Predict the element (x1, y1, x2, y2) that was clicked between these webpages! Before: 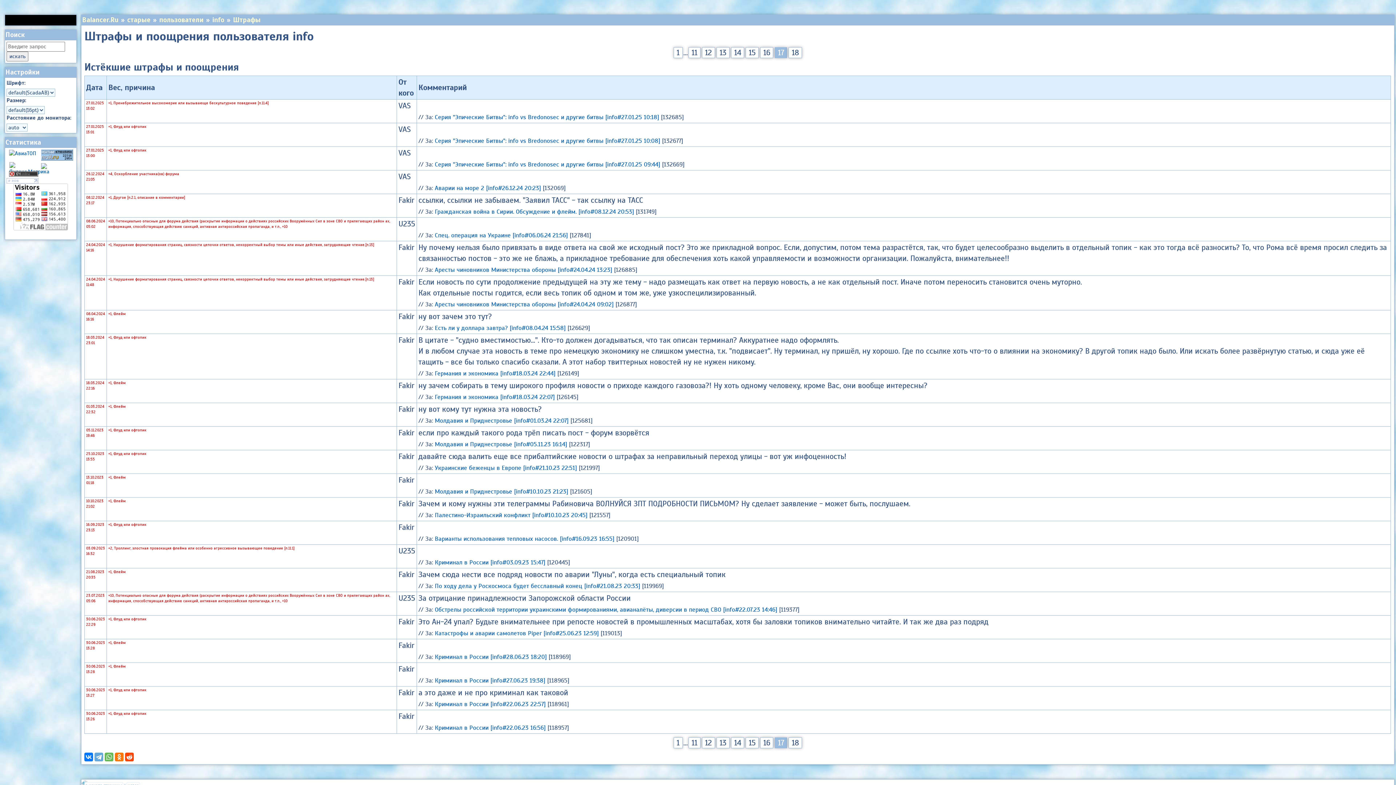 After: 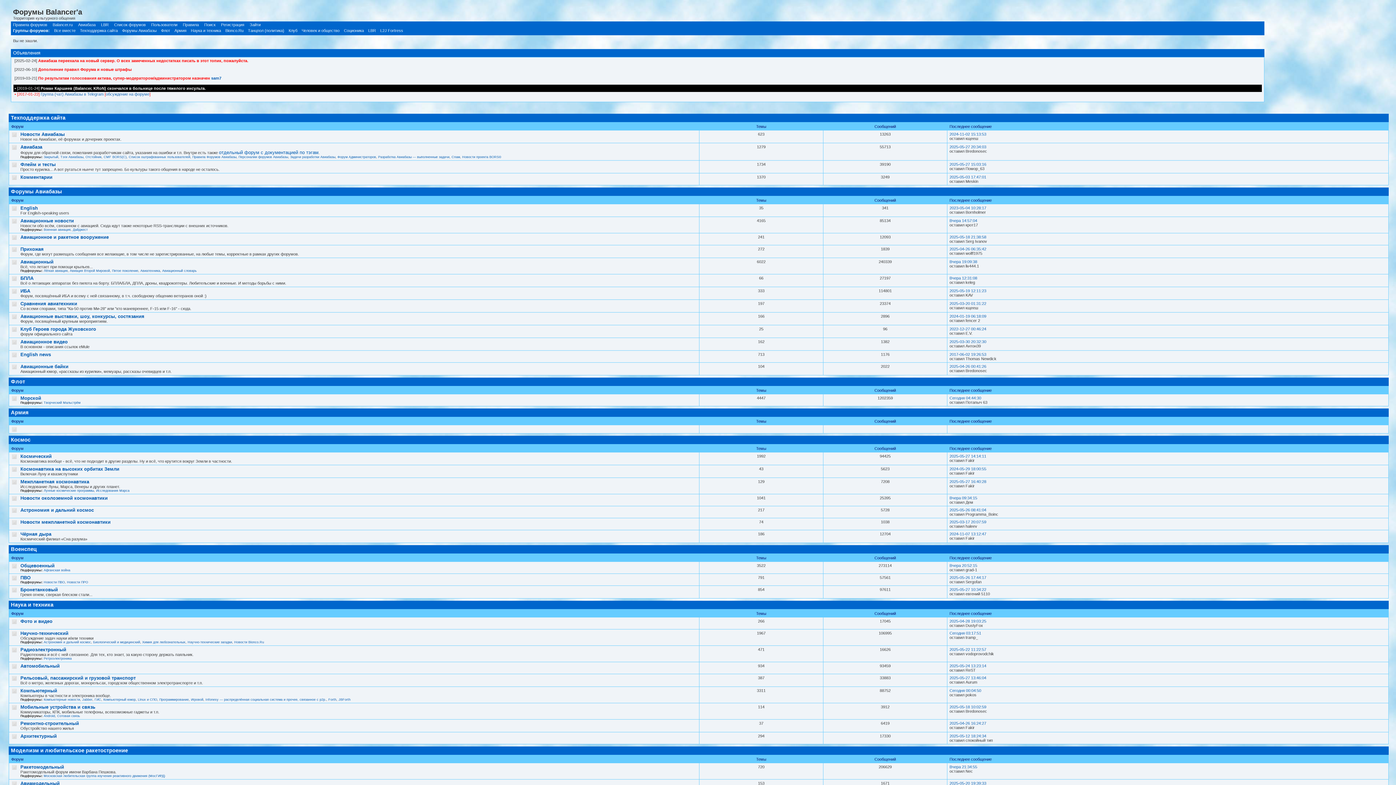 Action: label: старые bbox: (126, 15, 150, 24)